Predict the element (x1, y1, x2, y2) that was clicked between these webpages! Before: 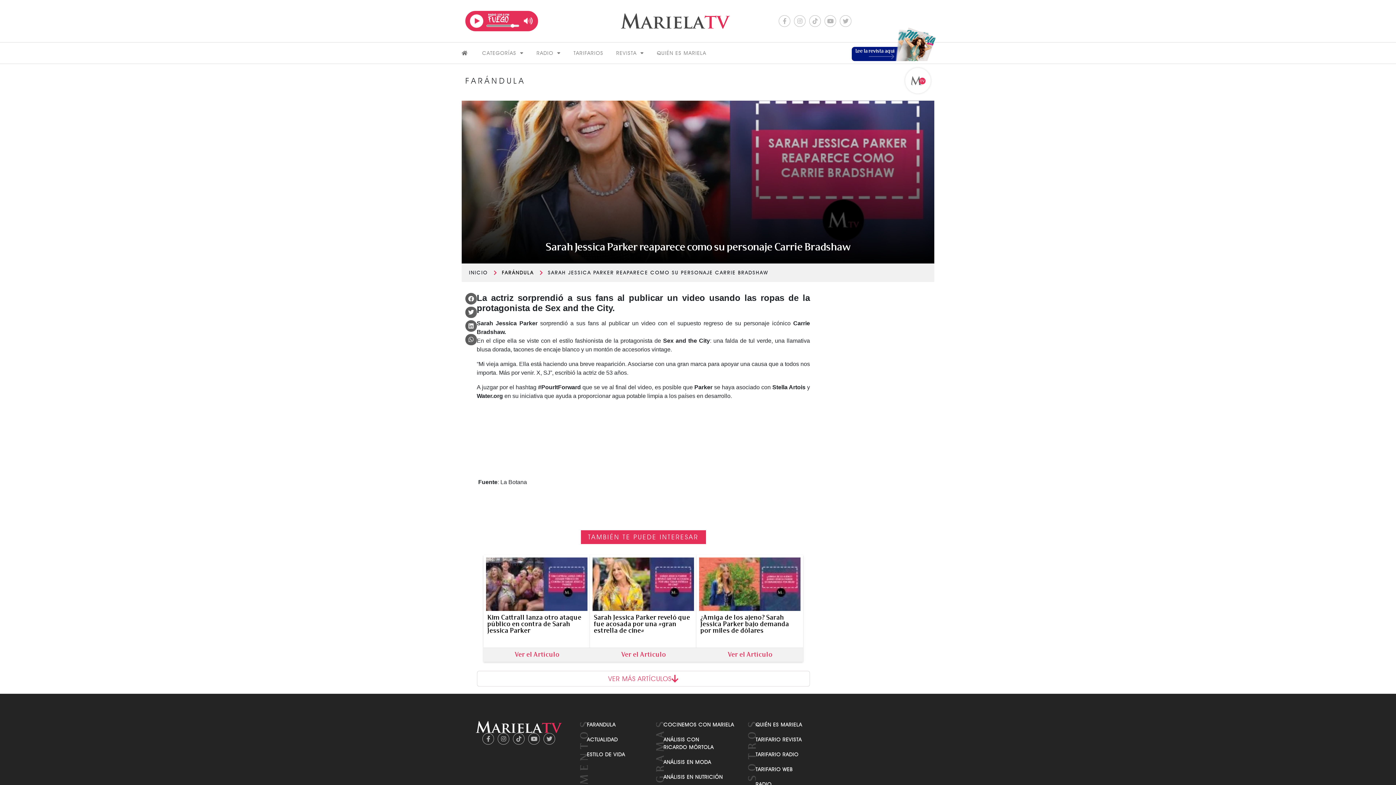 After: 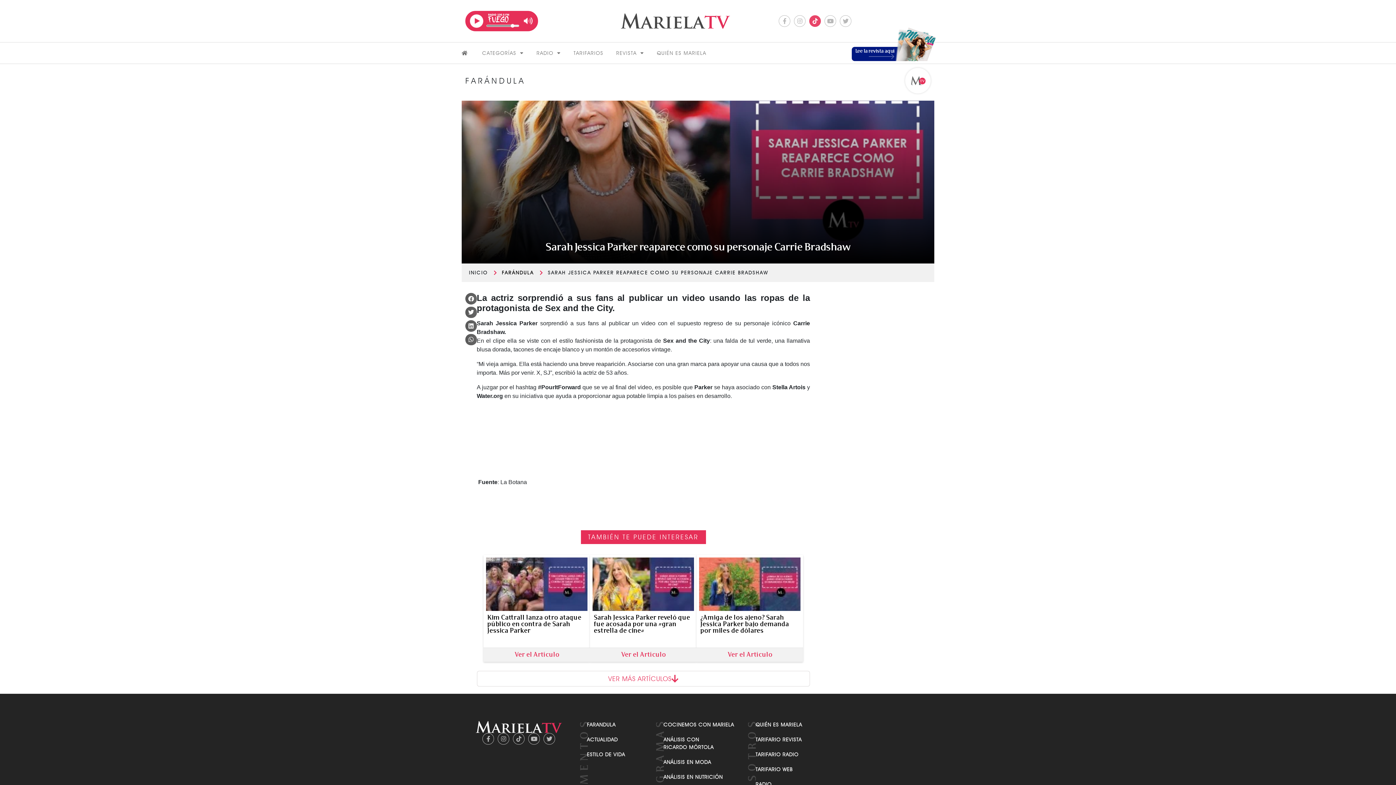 Action: bbox: (809, 15, 821, 26) label: Tiktok